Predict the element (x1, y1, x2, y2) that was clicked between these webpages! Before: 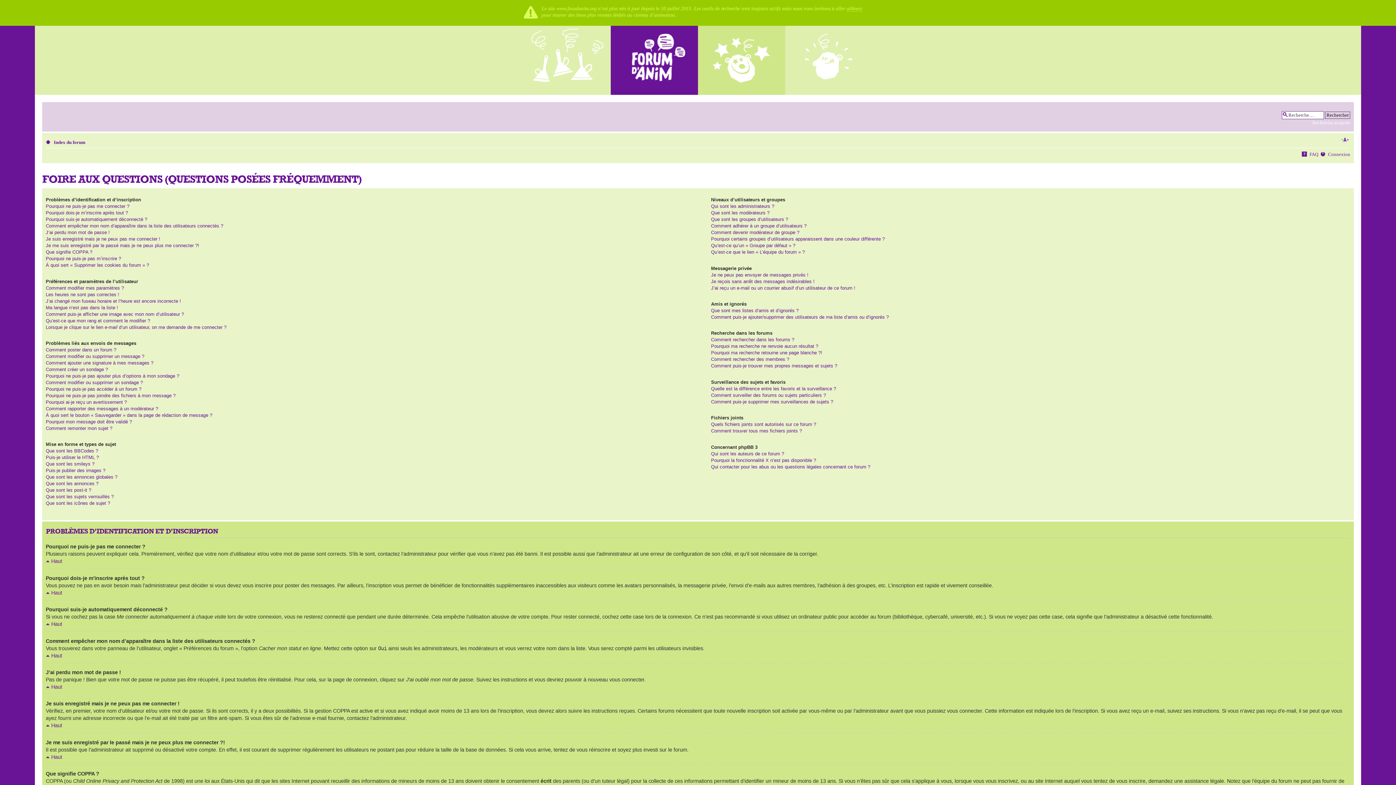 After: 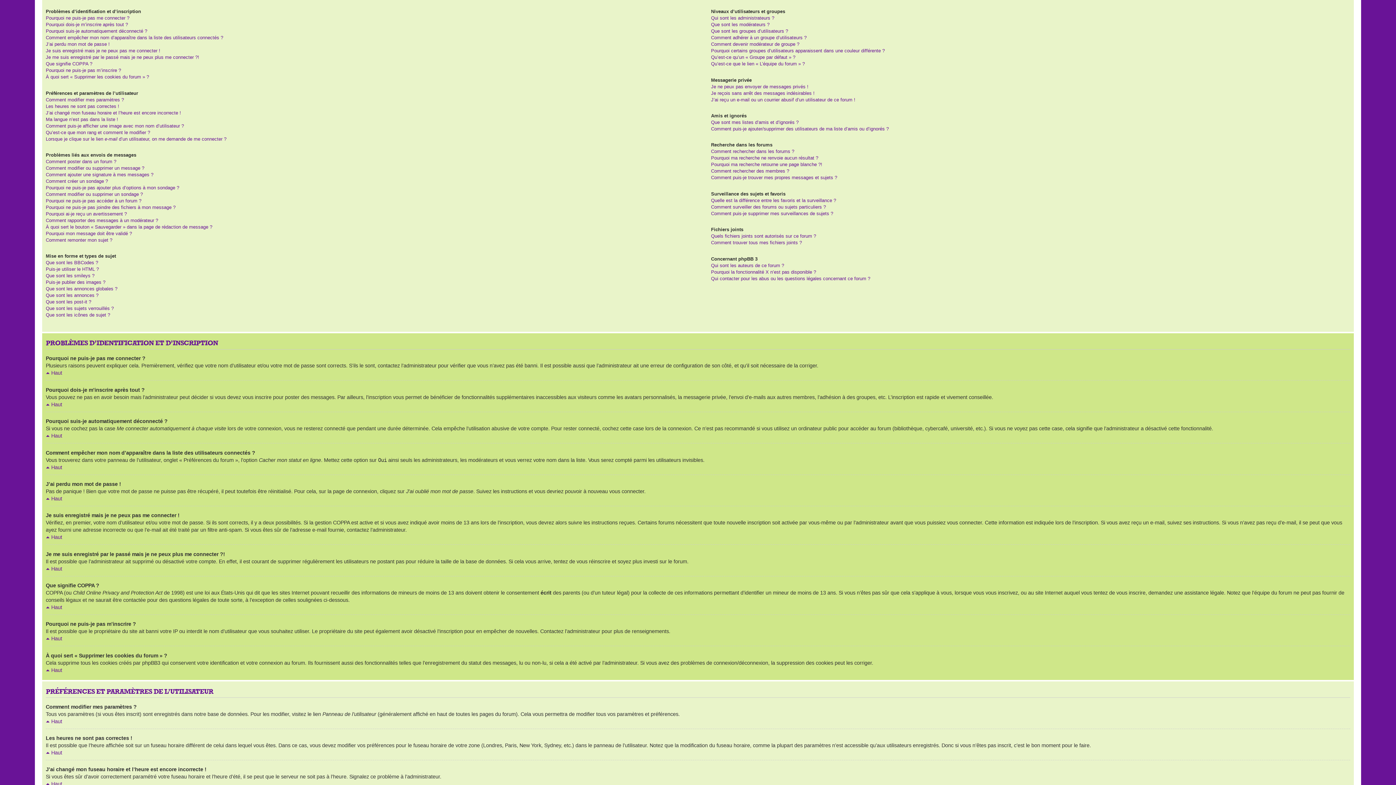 Action: bbox: (45, 684, 62, 690) label: Haut